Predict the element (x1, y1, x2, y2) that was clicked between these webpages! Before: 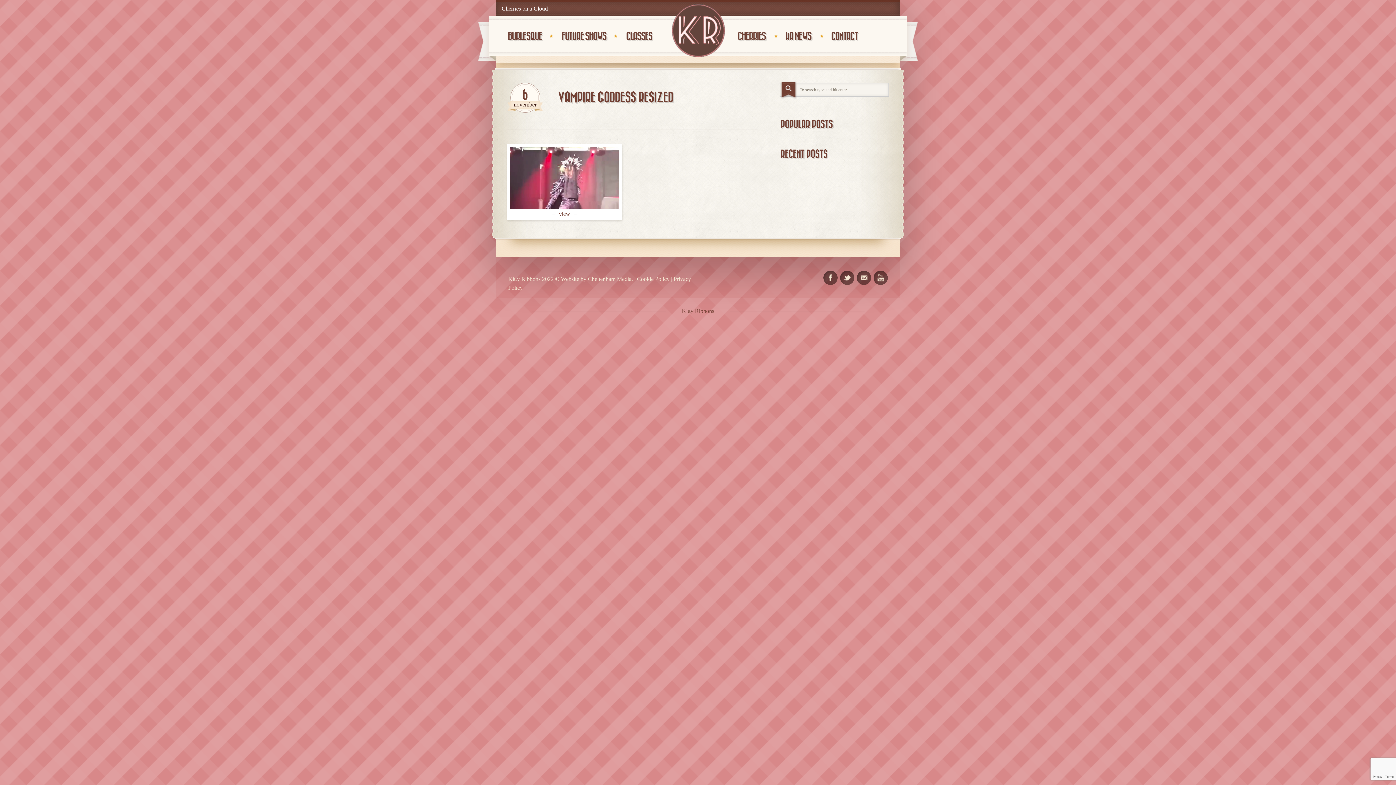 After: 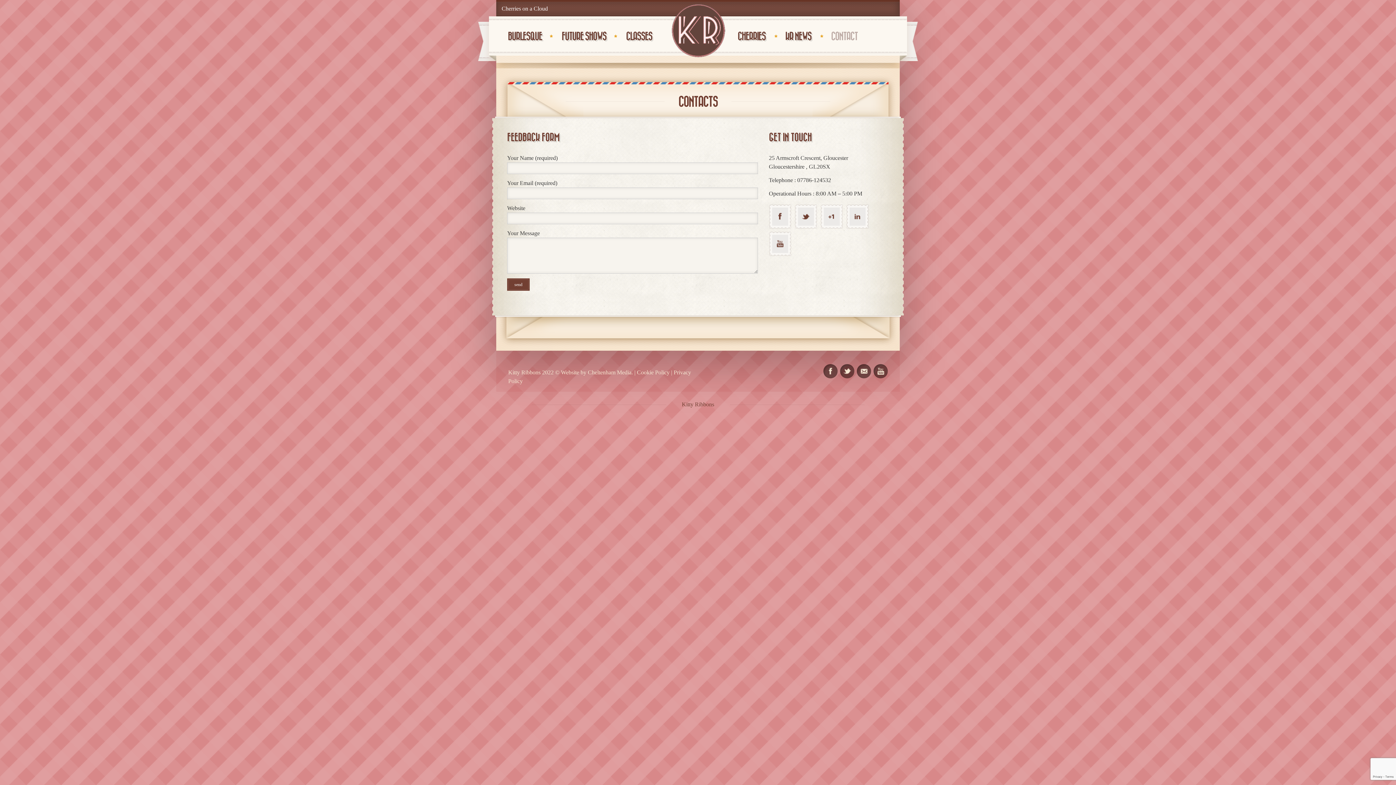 Action: bbox: (831, 29, 857, 44) label: CONTACT